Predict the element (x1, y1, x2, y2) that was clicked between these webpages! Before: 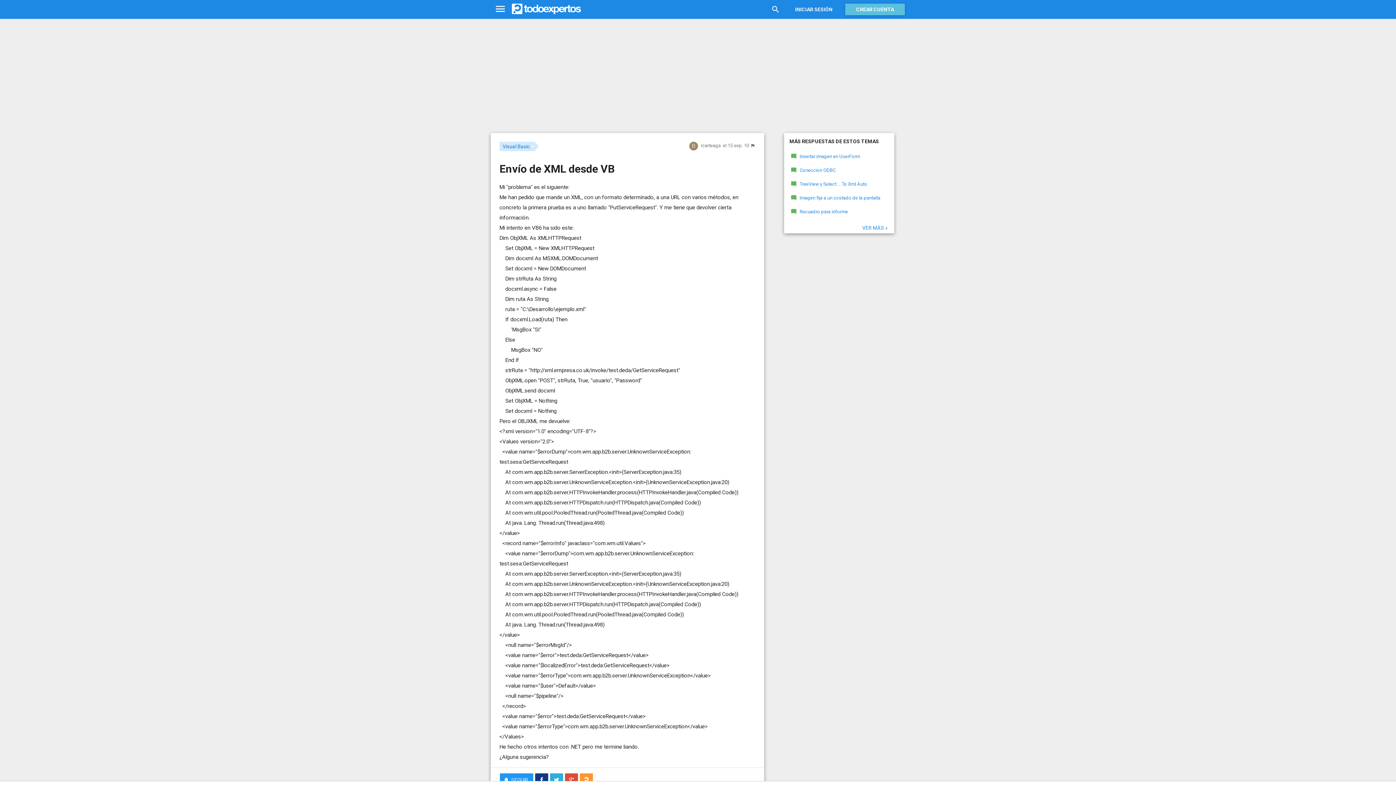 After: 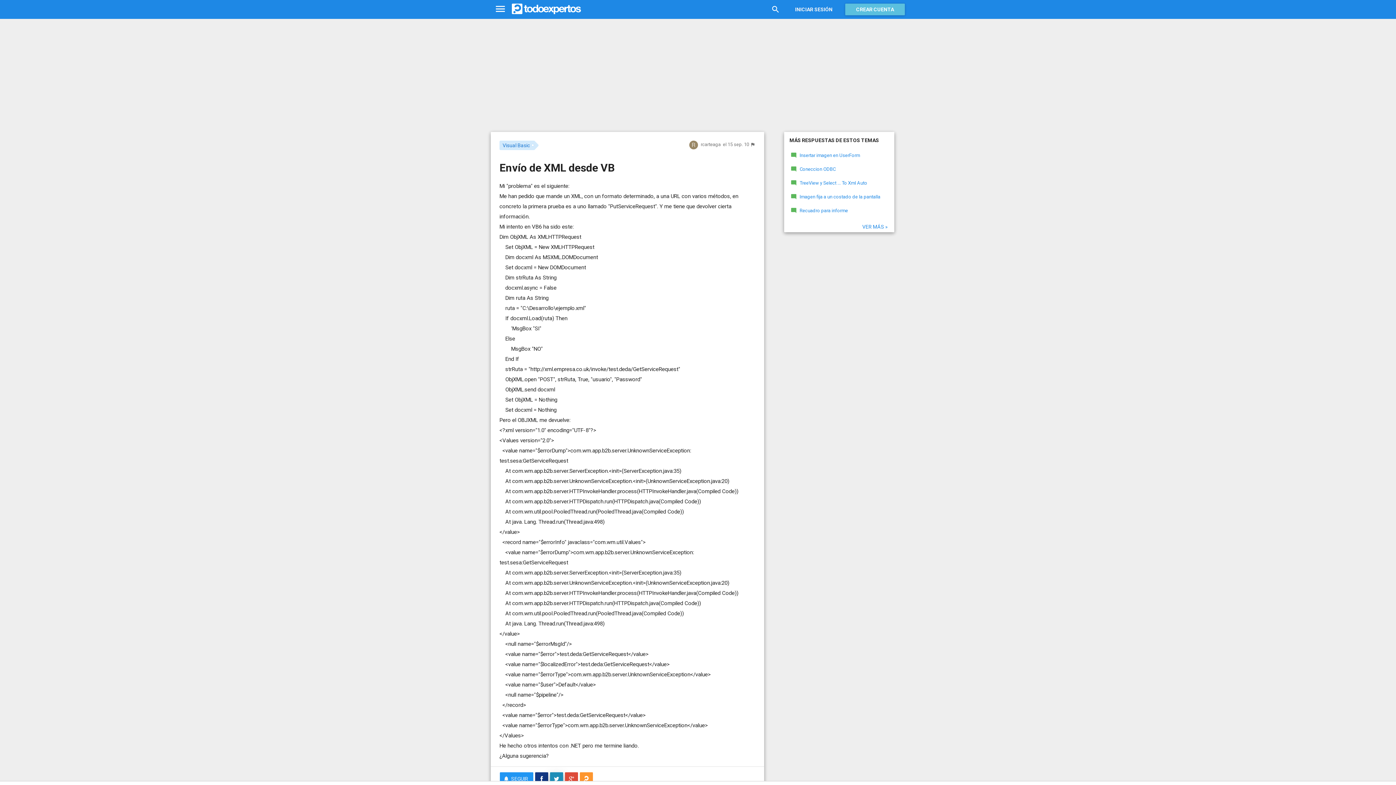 Action: bbox: (550, 773, 563, 786)